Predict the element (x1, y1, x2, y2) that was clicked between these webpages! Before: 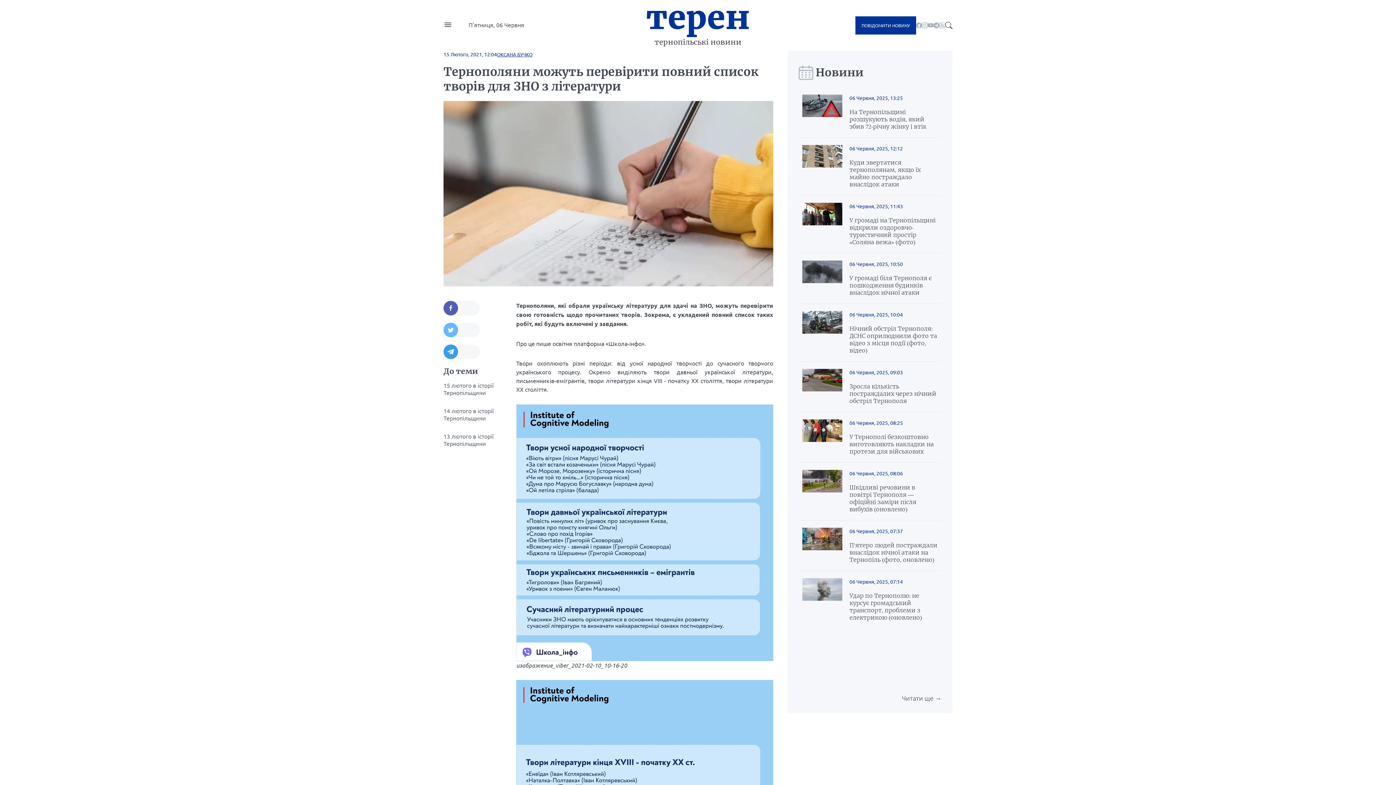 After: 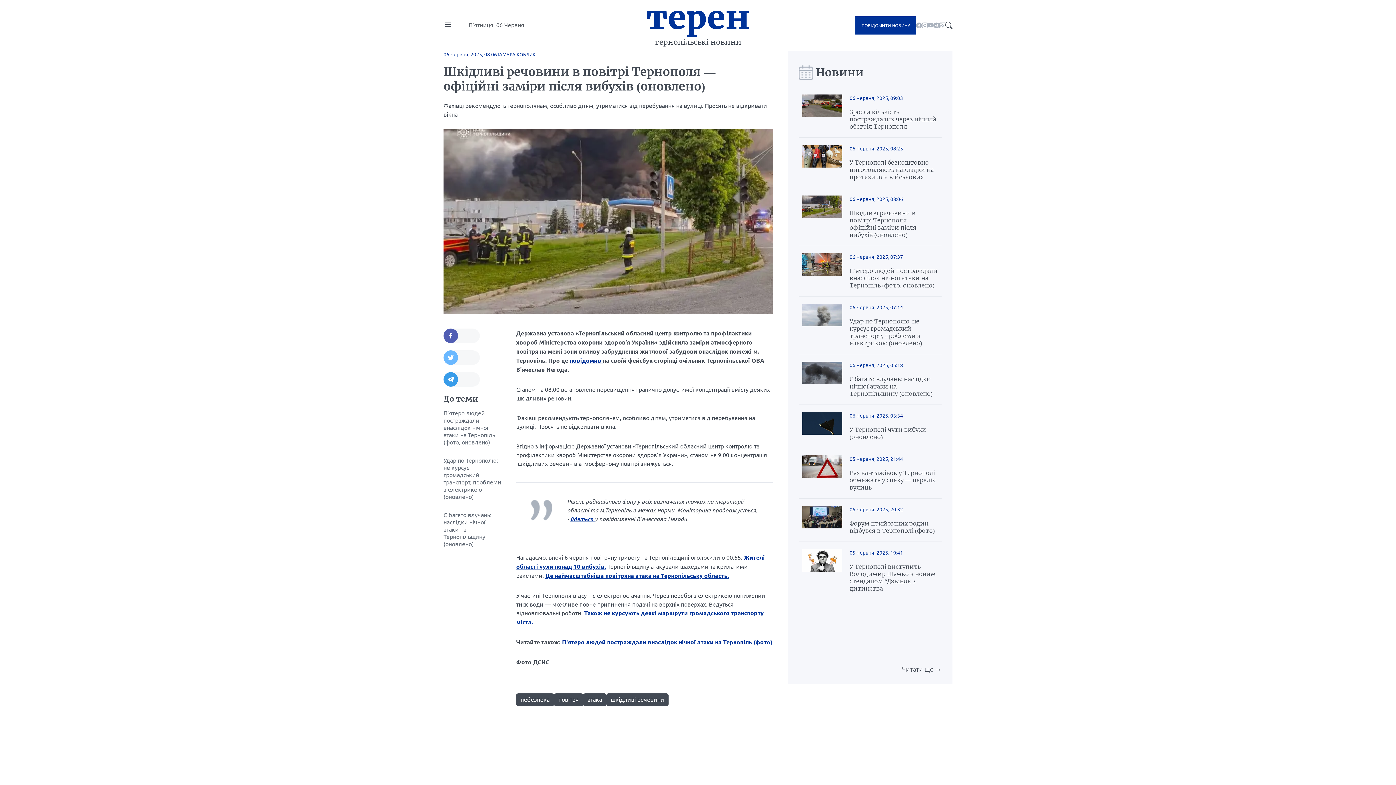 Action: bbox: (849, 484, 938, 513) label: Шкідливі речовини в повітрі Тернополя — офіційні заміри після вибухів (оновлено)